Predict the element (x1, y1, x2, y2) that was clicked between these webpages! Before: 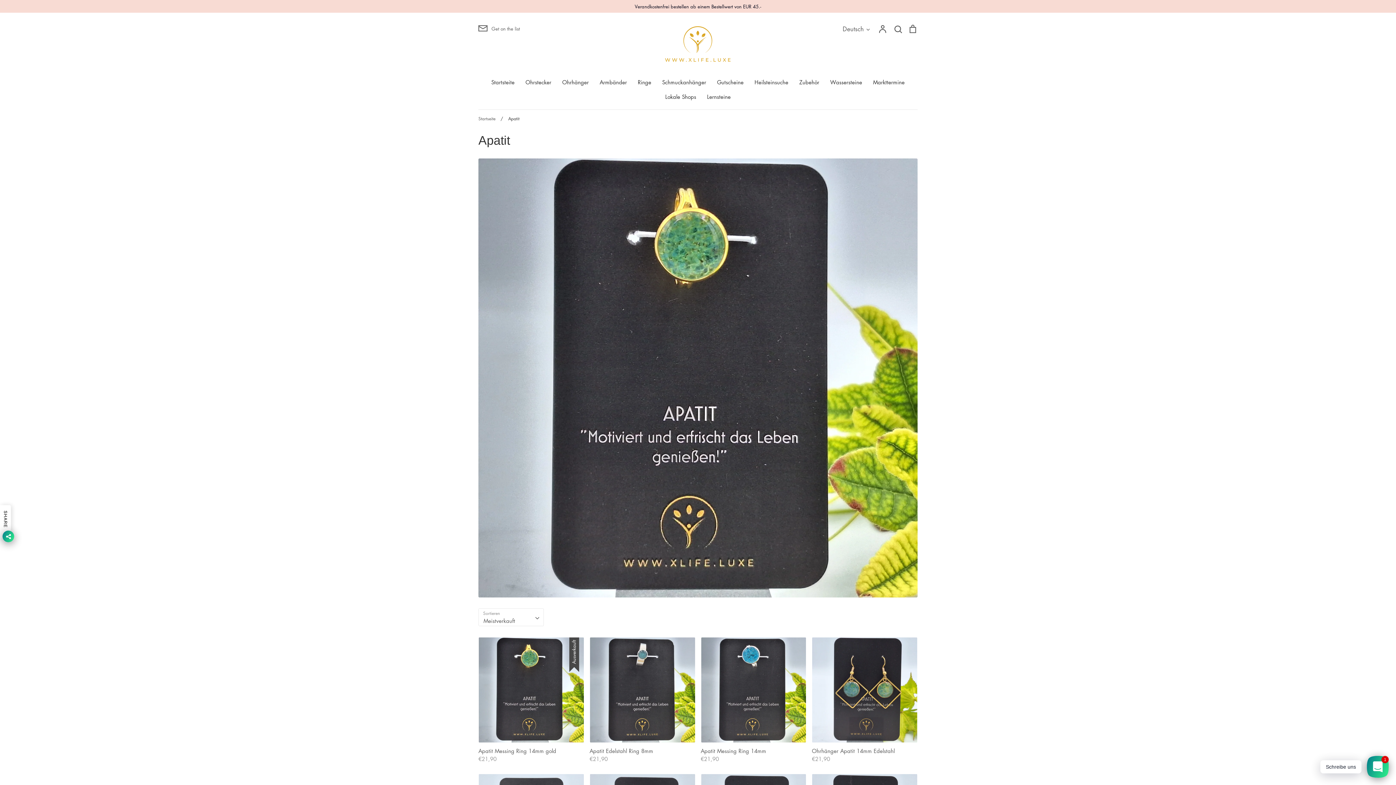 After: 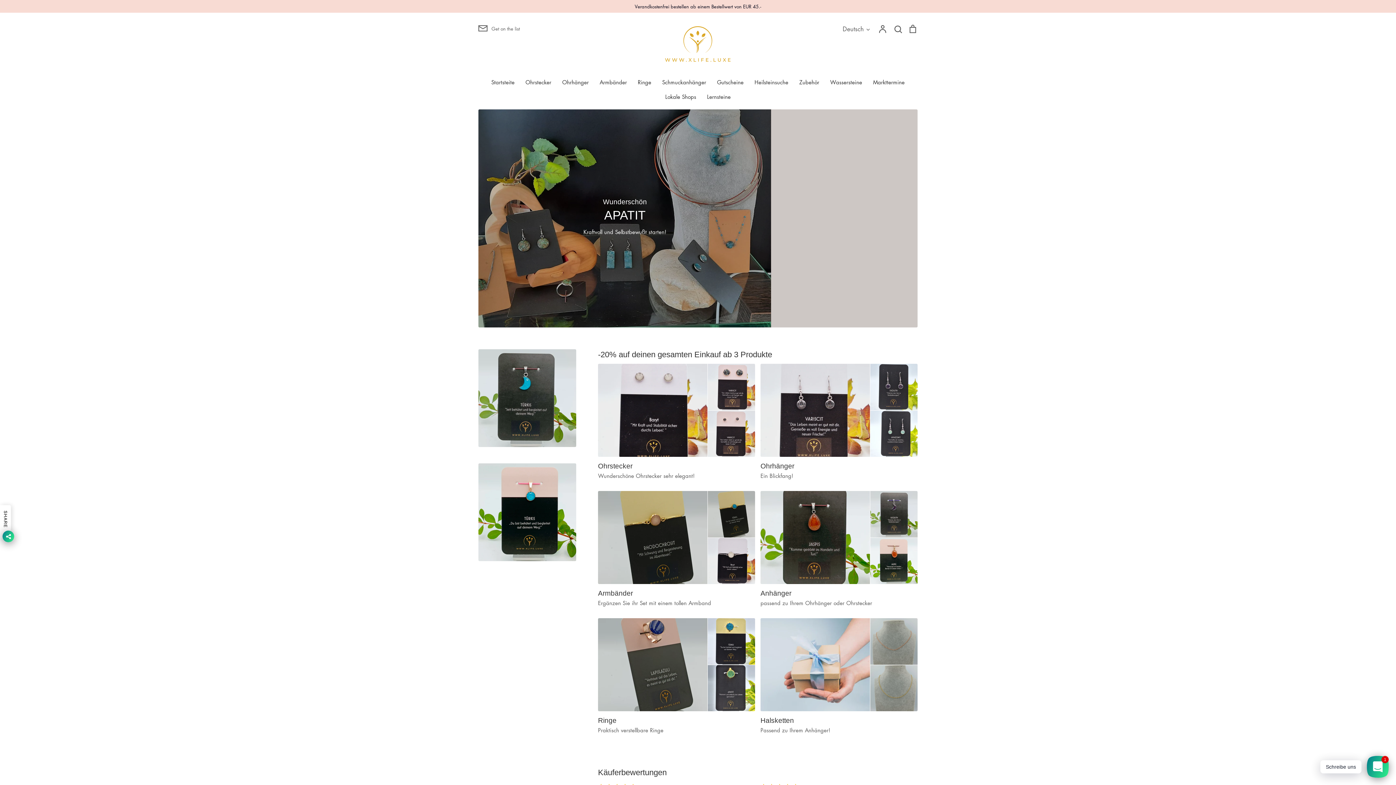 Action: label: Startseite bbox: (478, 115, 495, 121)